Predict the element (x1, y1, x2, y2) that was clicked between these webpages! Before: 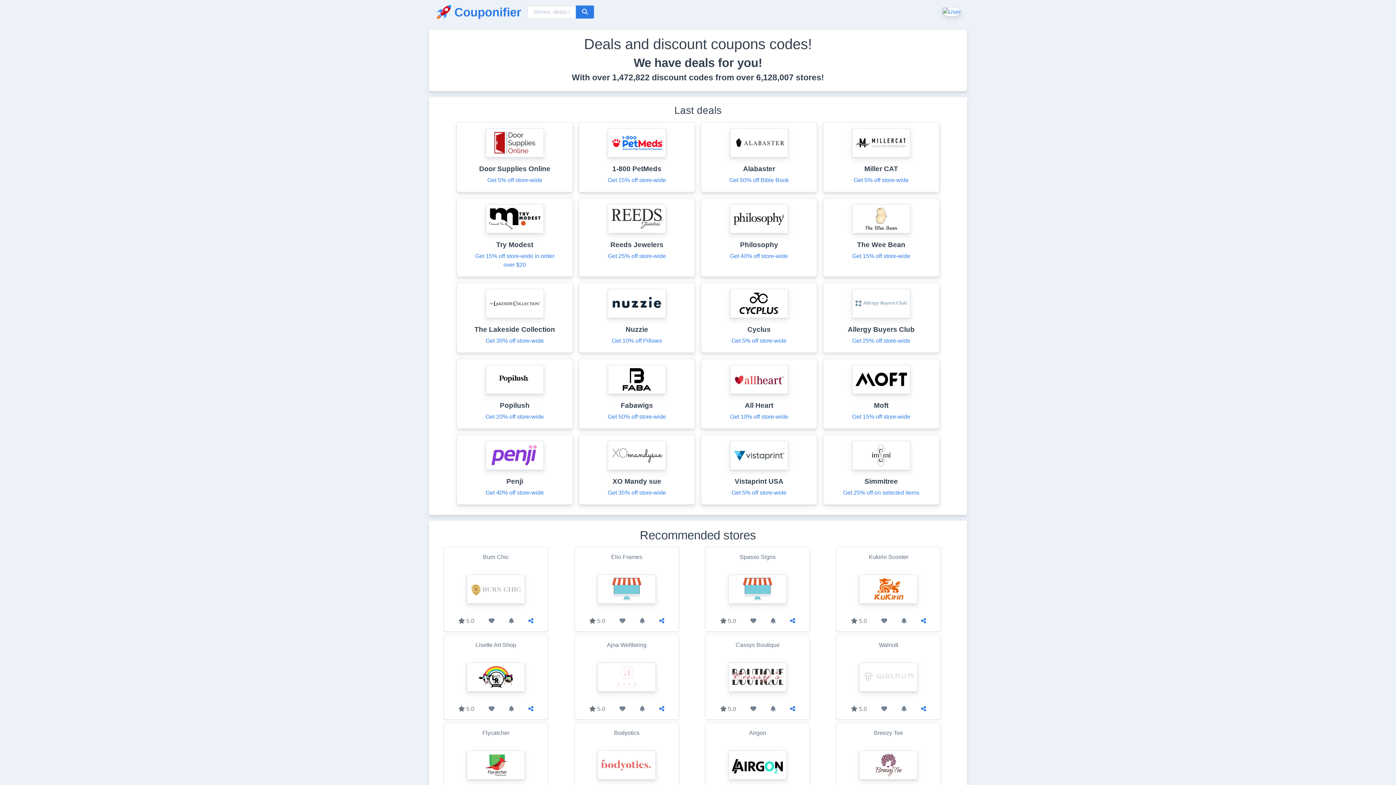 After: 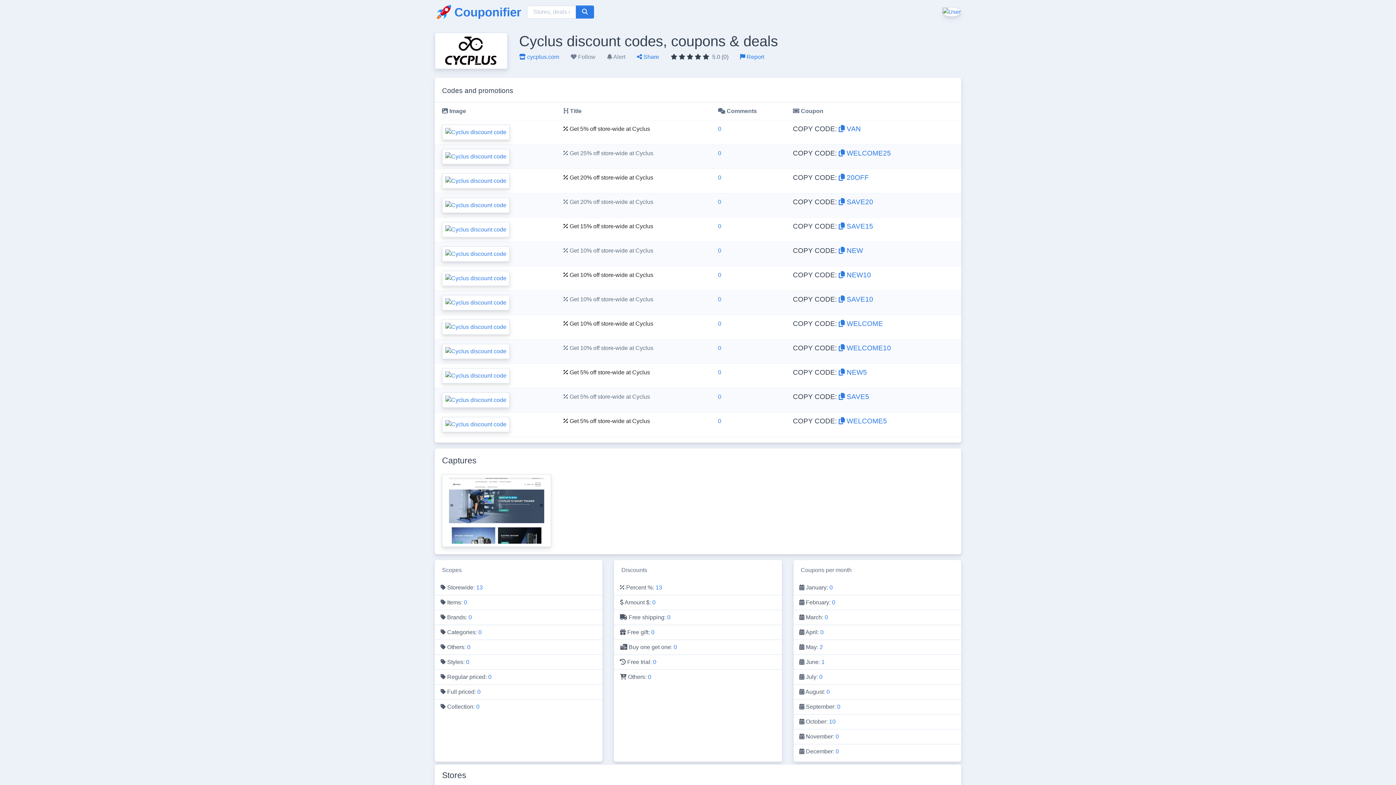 Action: bbox: (730, 297, 788, 303)